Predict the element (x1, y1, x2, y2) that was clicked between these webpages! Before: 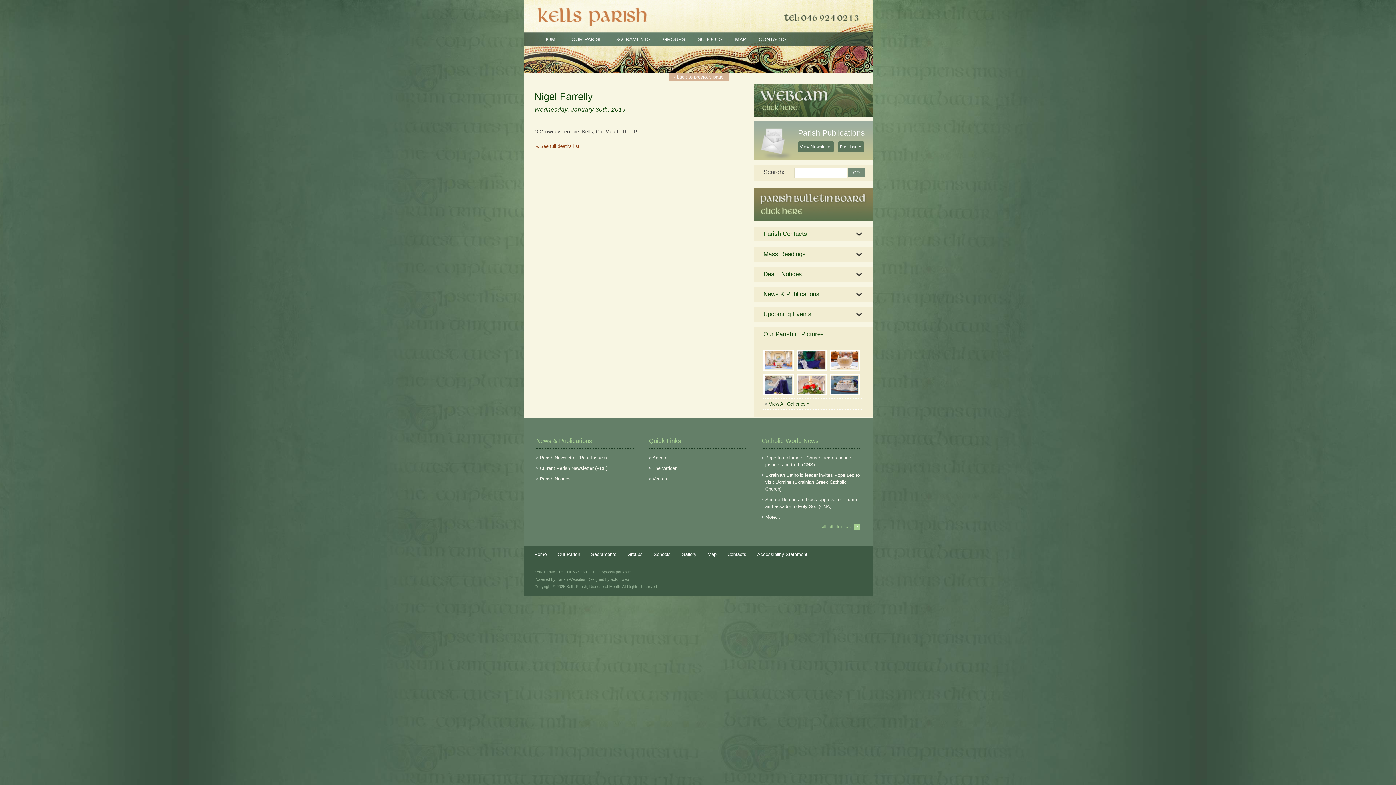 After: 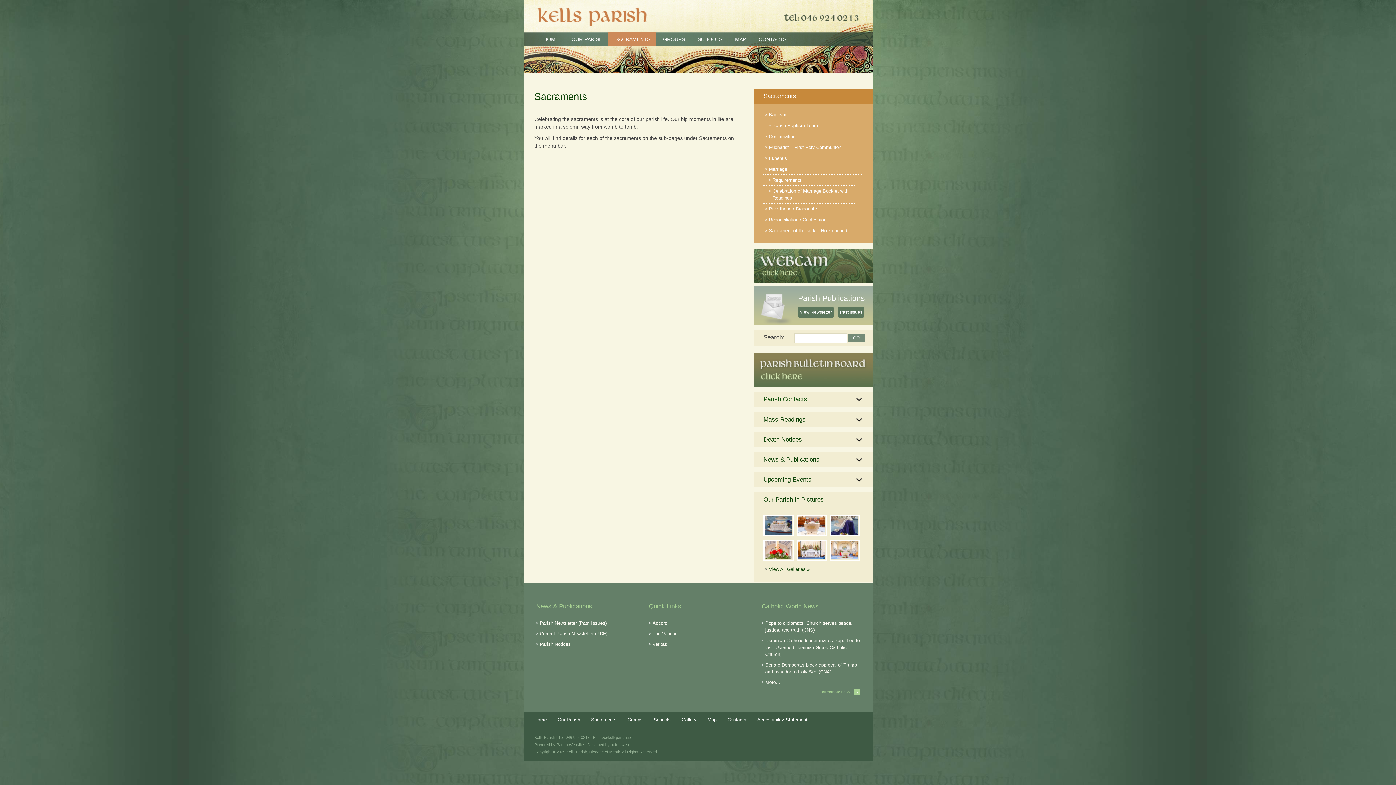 Action: bbox: (608, 32, 656, 45) label: SACRAMENTS